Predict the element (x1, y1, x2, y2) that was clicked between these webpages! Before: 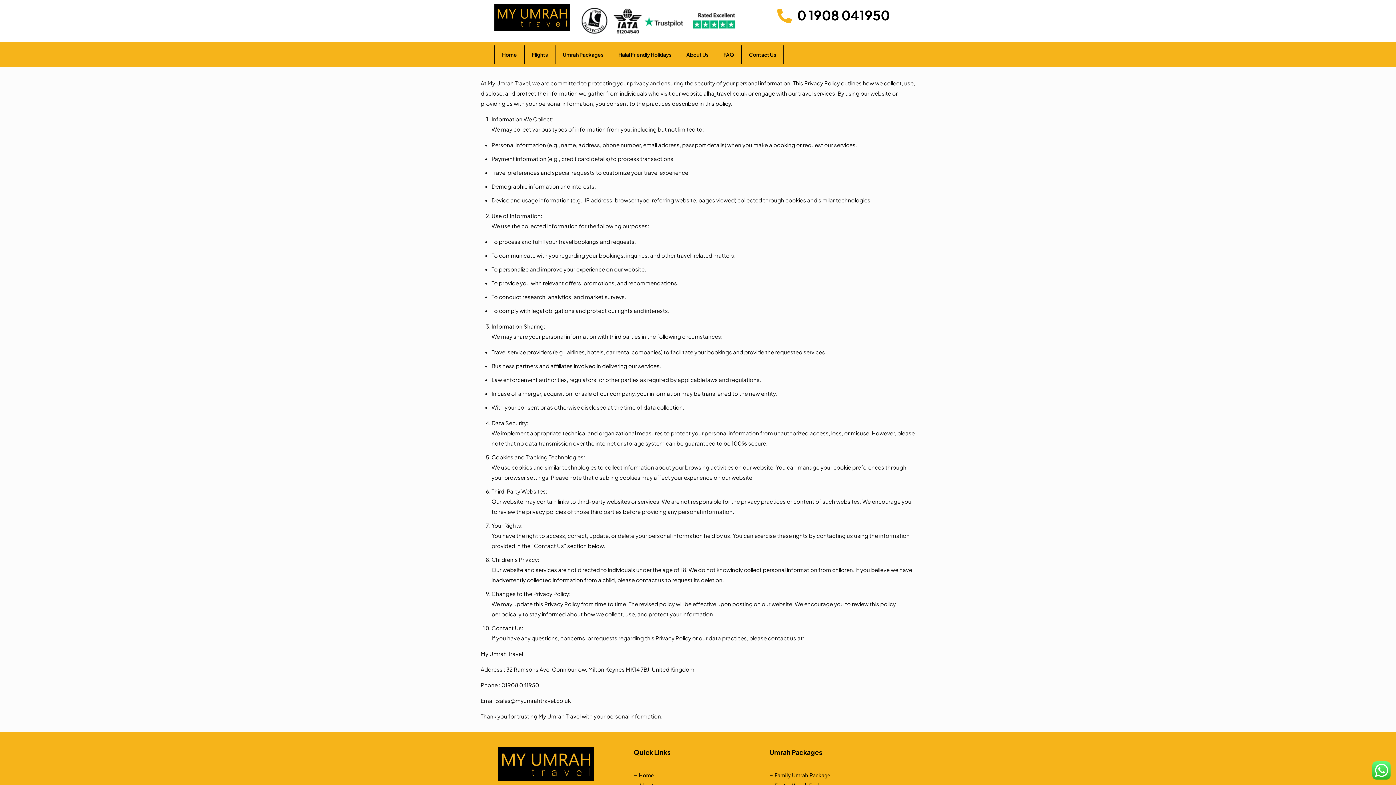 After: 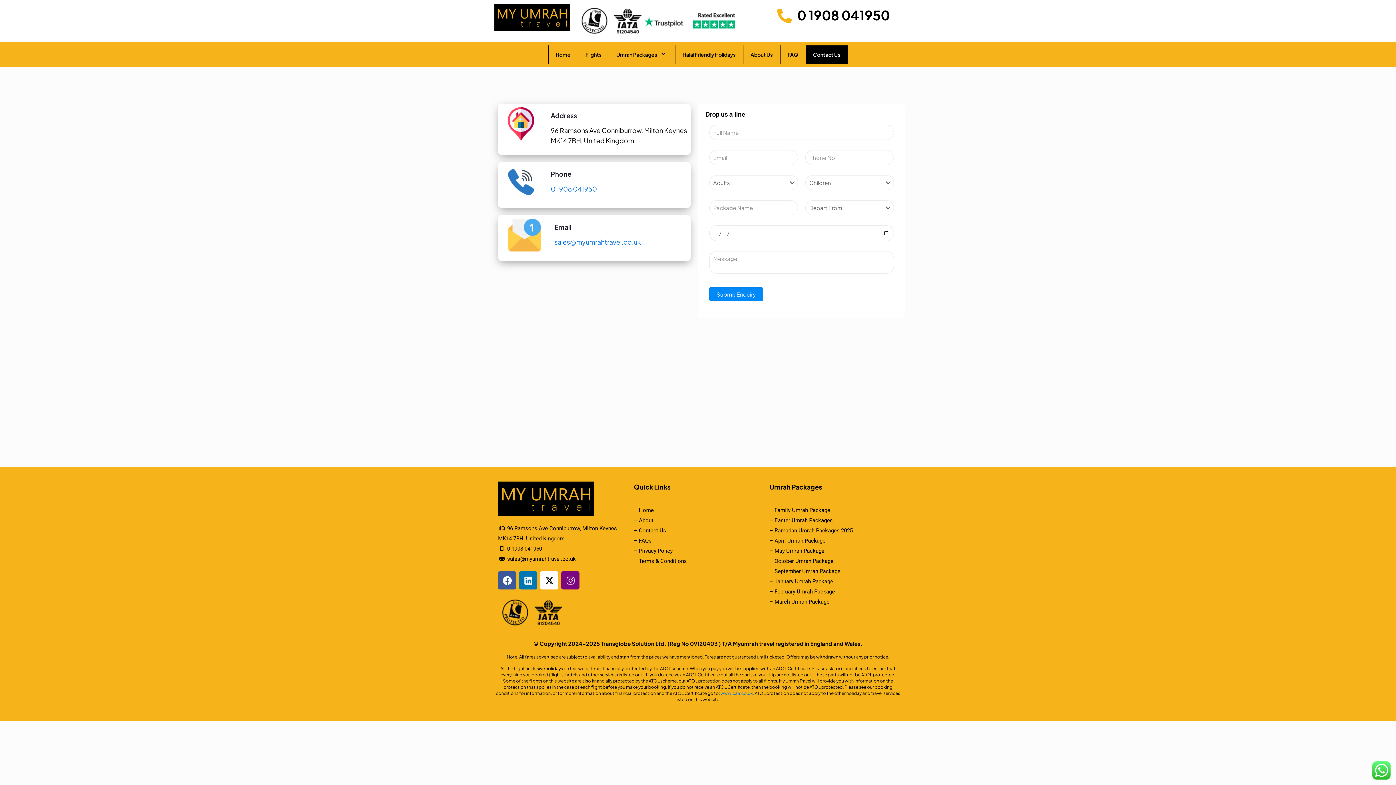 Action: bbox: (741, 45, 784, 63) label: Contact Us